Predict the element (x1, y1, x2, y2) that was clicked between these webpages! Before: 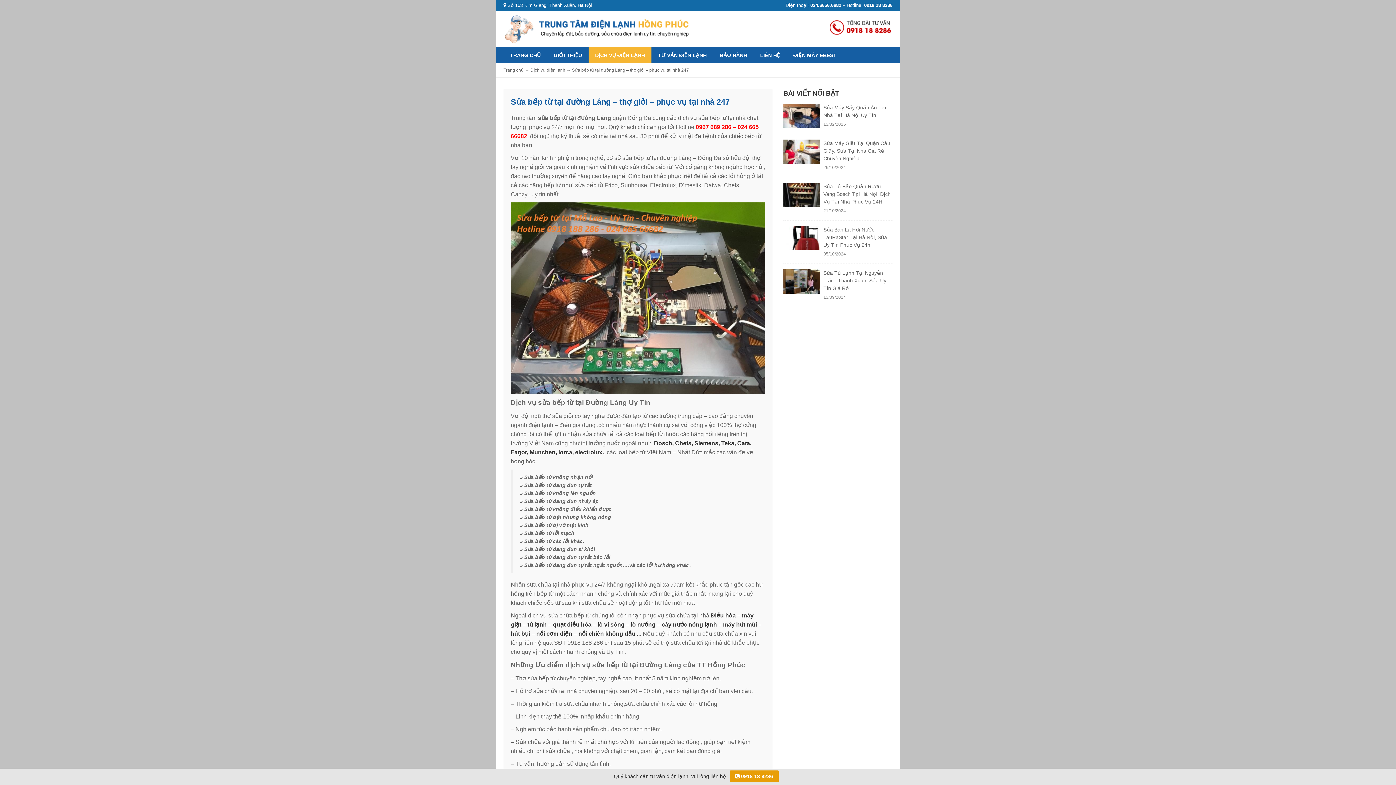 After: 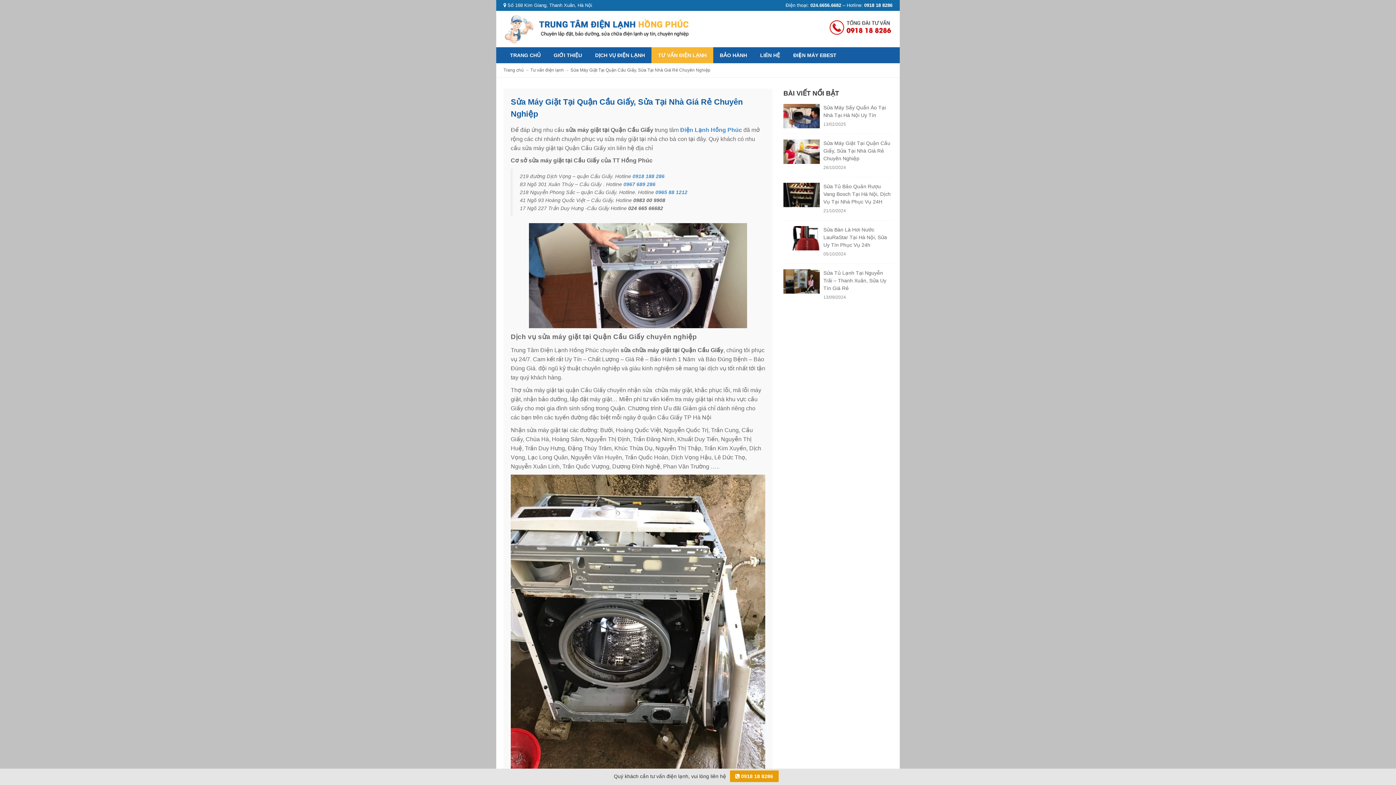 Action: bbox: (823, 140, 890, 161) label: Sửa Máy Giặt Tại Quận Cầu Giấy, Sửa Tại Nhà Giá Rẻ Chuyên Nghiệp